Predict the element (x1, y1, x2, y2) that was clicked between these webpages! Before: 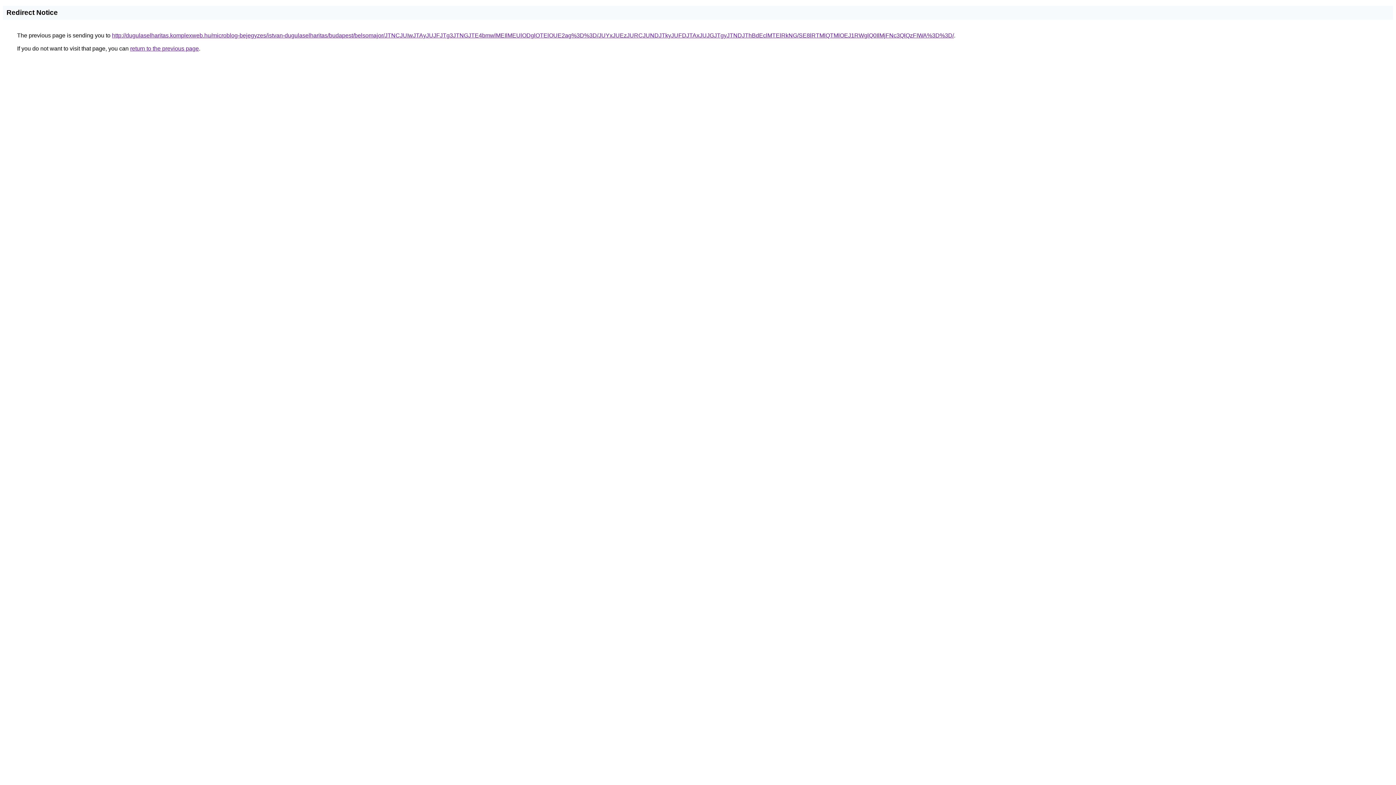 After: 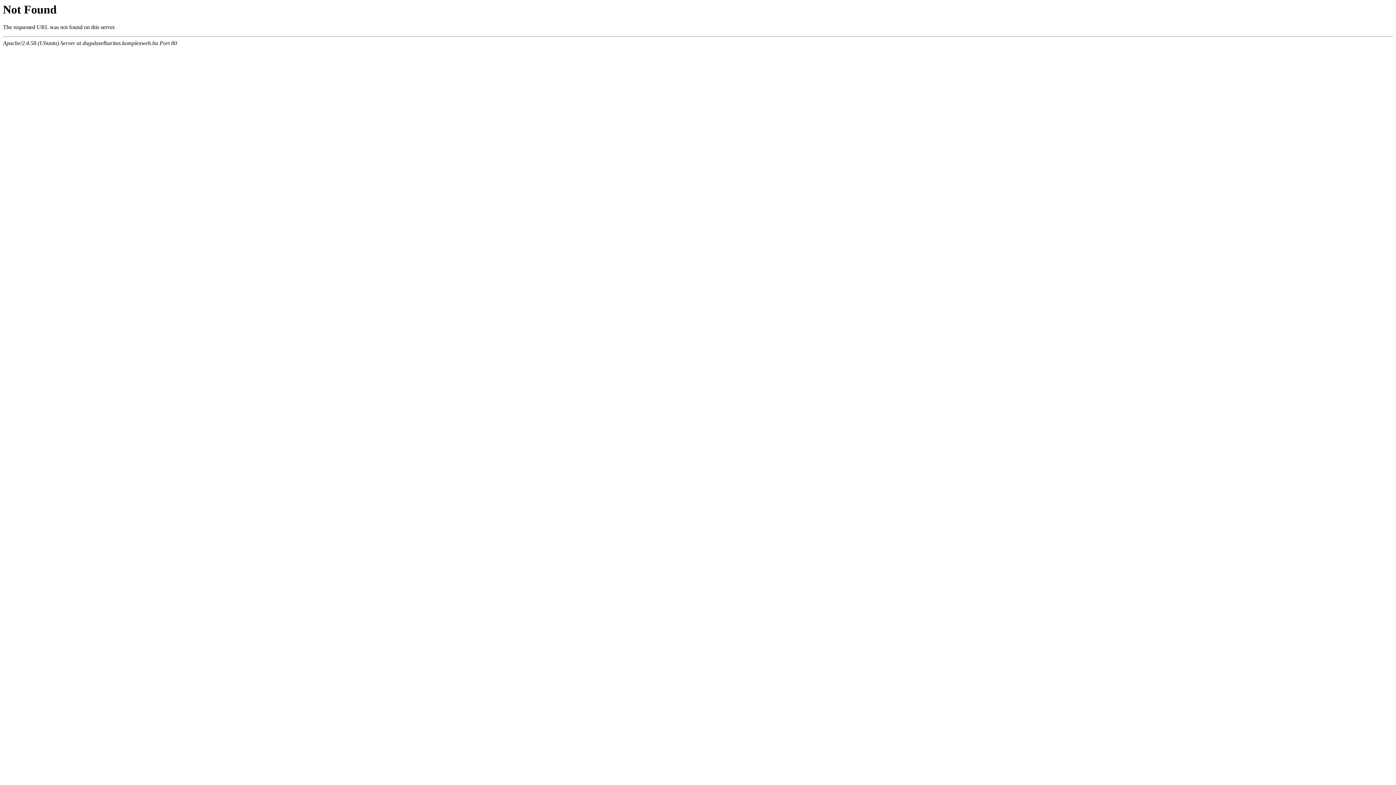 Action: label: http://dugulaselharitas.komplexweb.hu/microblog-bejegyzes/istvan-dugulaselharitas/budapest/belsomajor/JTNCJUIwJTAyJUJFJTg3JTNGJTE4bmwlMEIlMEUlODglOTElOUE2ag%3D%3D/JUYxJUEzJURCJUNDJTkyJUFDJTAxJUJGJTgyJTNDJThBdEclMTElRkNG/SE8lRTMlQTMlOEJ1RWglQ0IlMjFNc3QlQzFIWA%3D%3D/ bbox: (112, 32, 954, 38)